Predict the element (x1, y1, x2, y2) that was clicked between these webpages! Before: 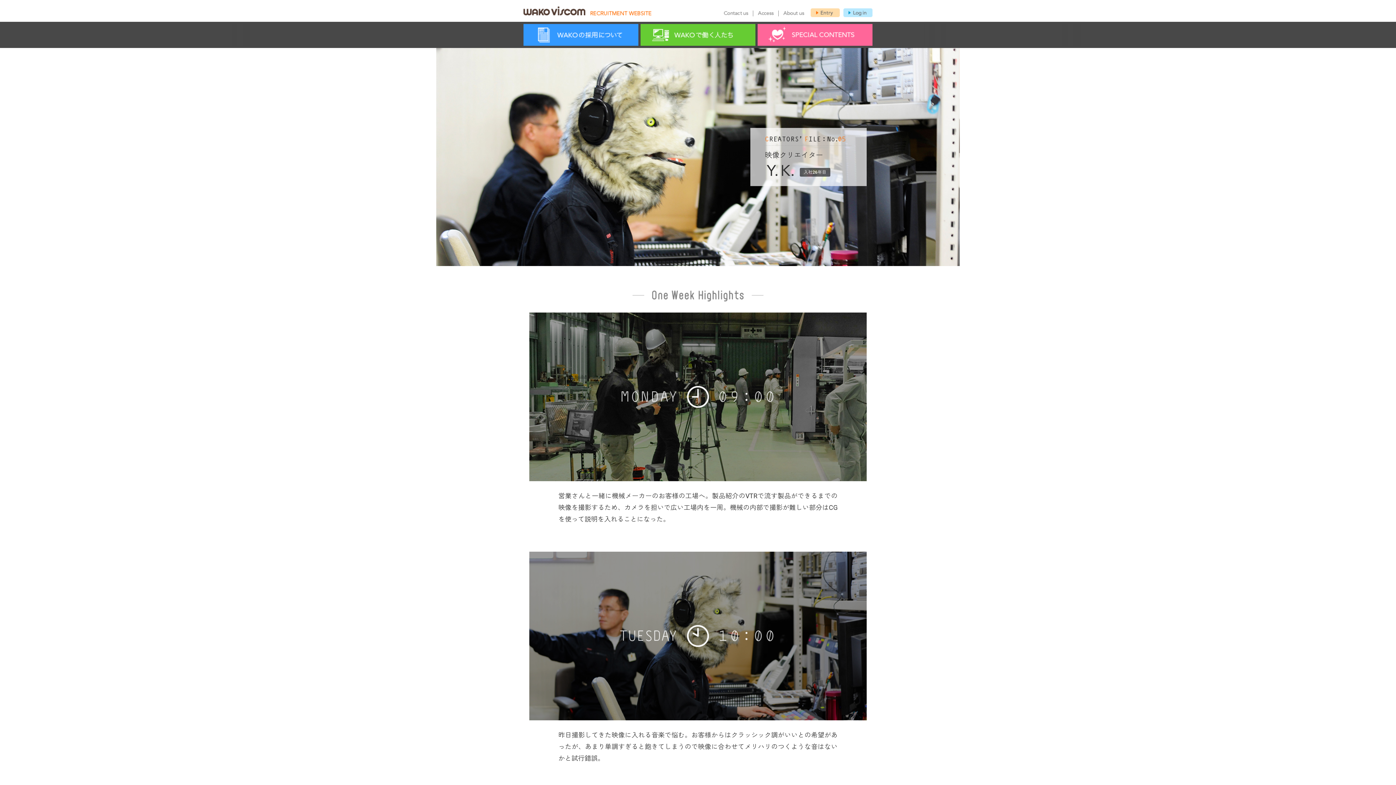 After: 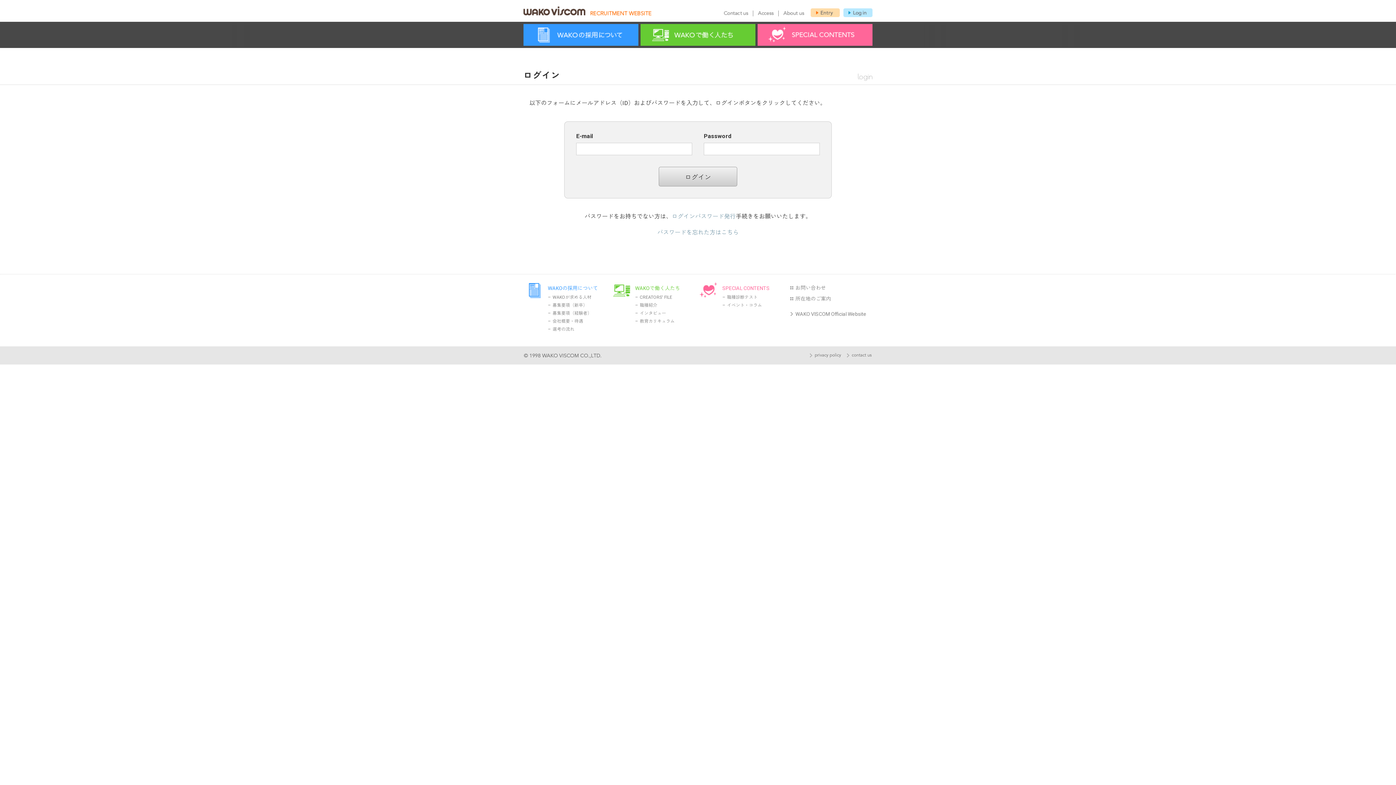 Action: bbox: (843, 8, 872, 17)